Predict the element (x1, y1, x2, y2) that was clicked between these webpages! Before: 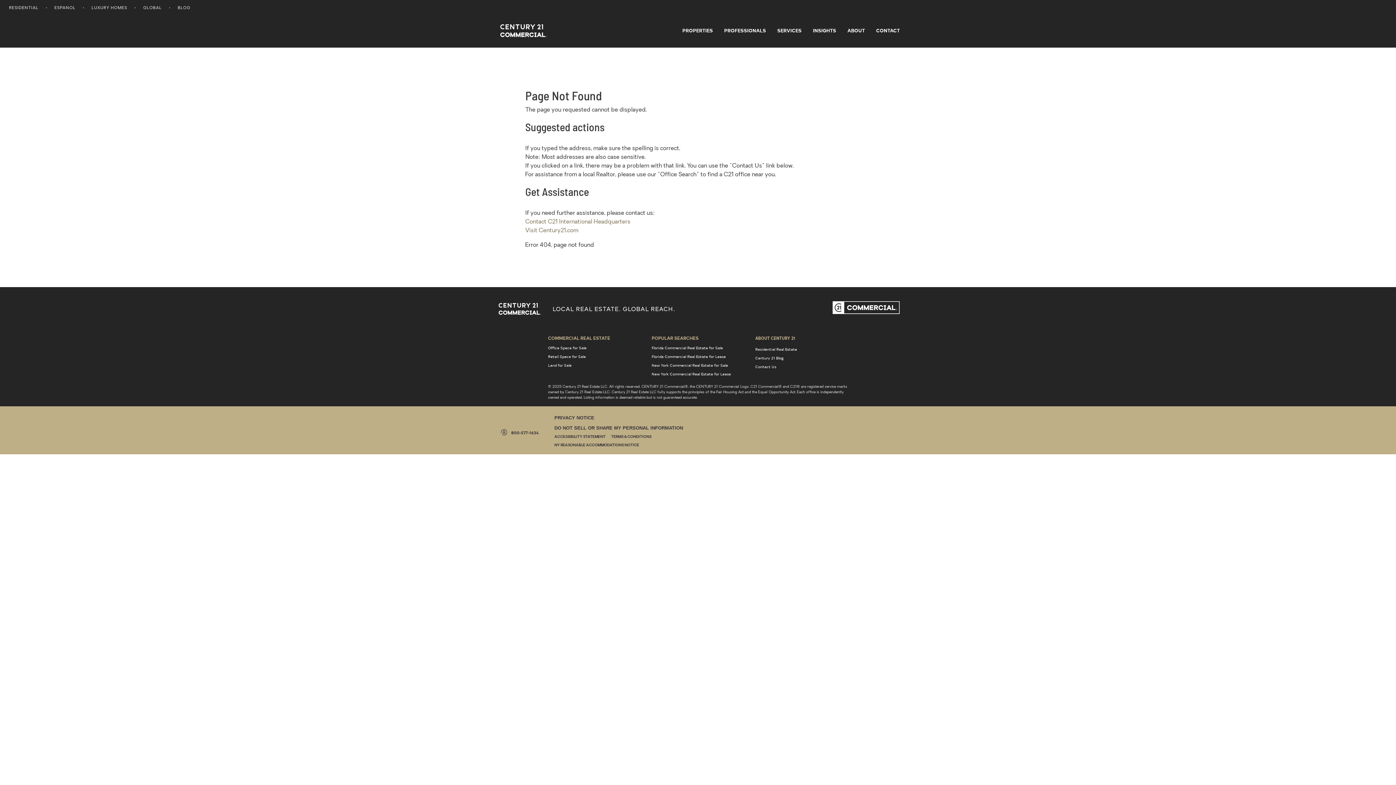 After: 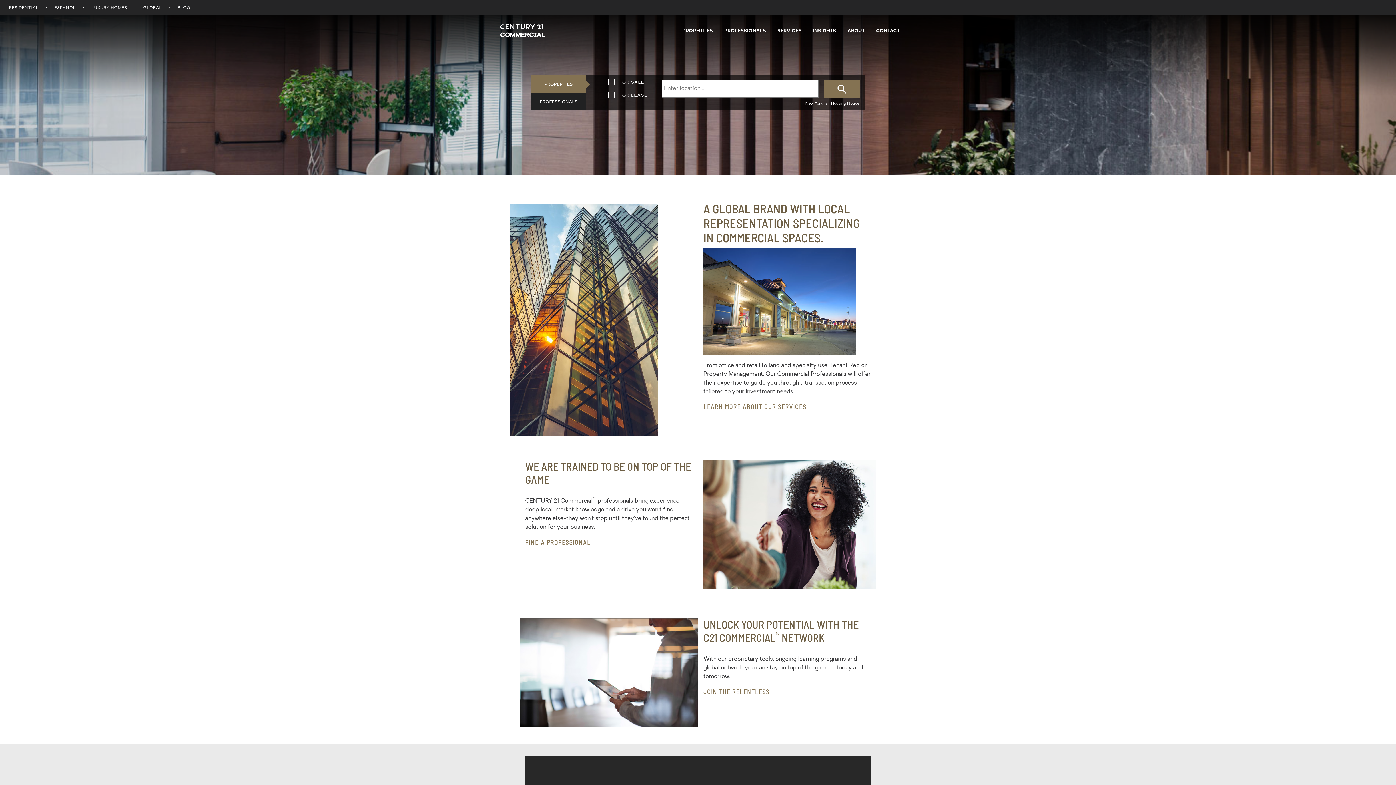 Action: label: Visit Century21.com bbox: (525, 227, 578, 233)